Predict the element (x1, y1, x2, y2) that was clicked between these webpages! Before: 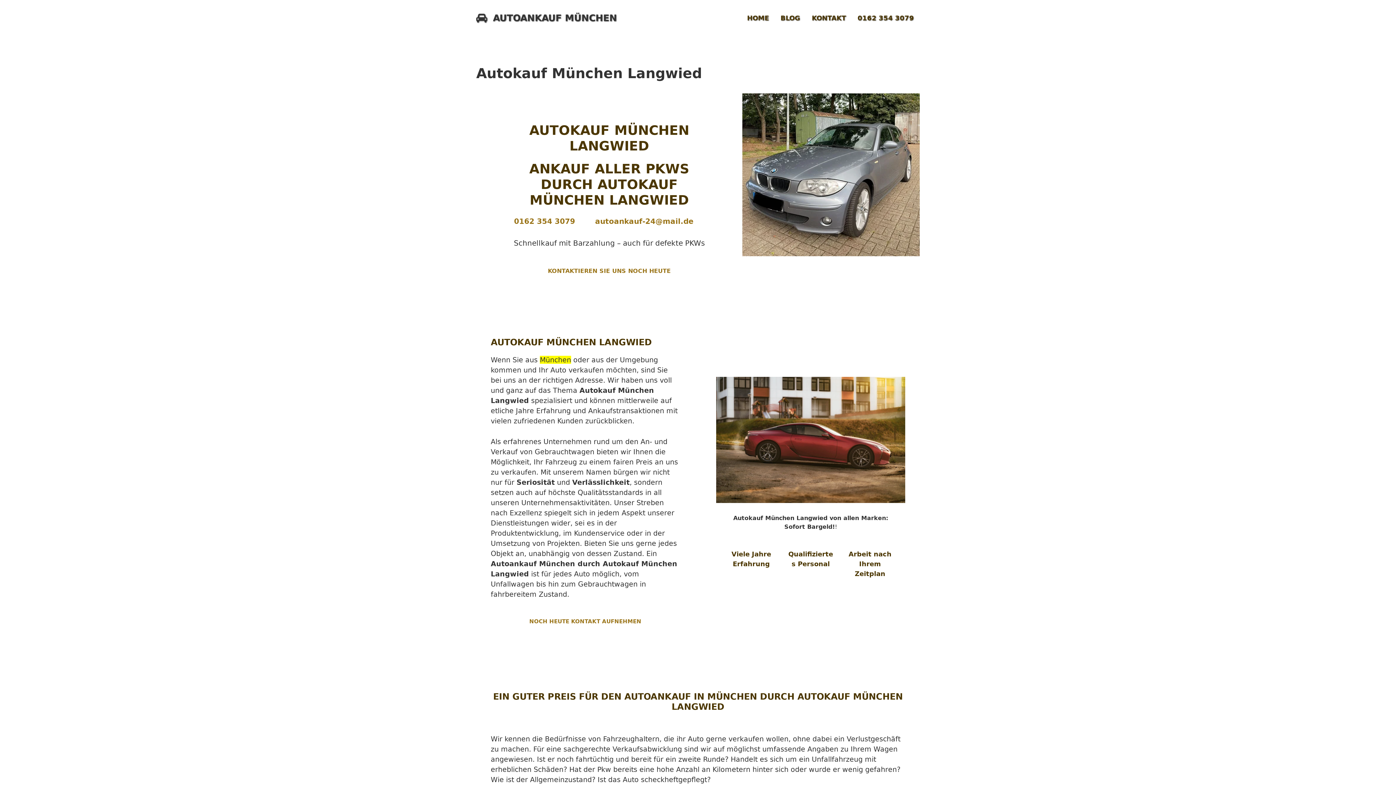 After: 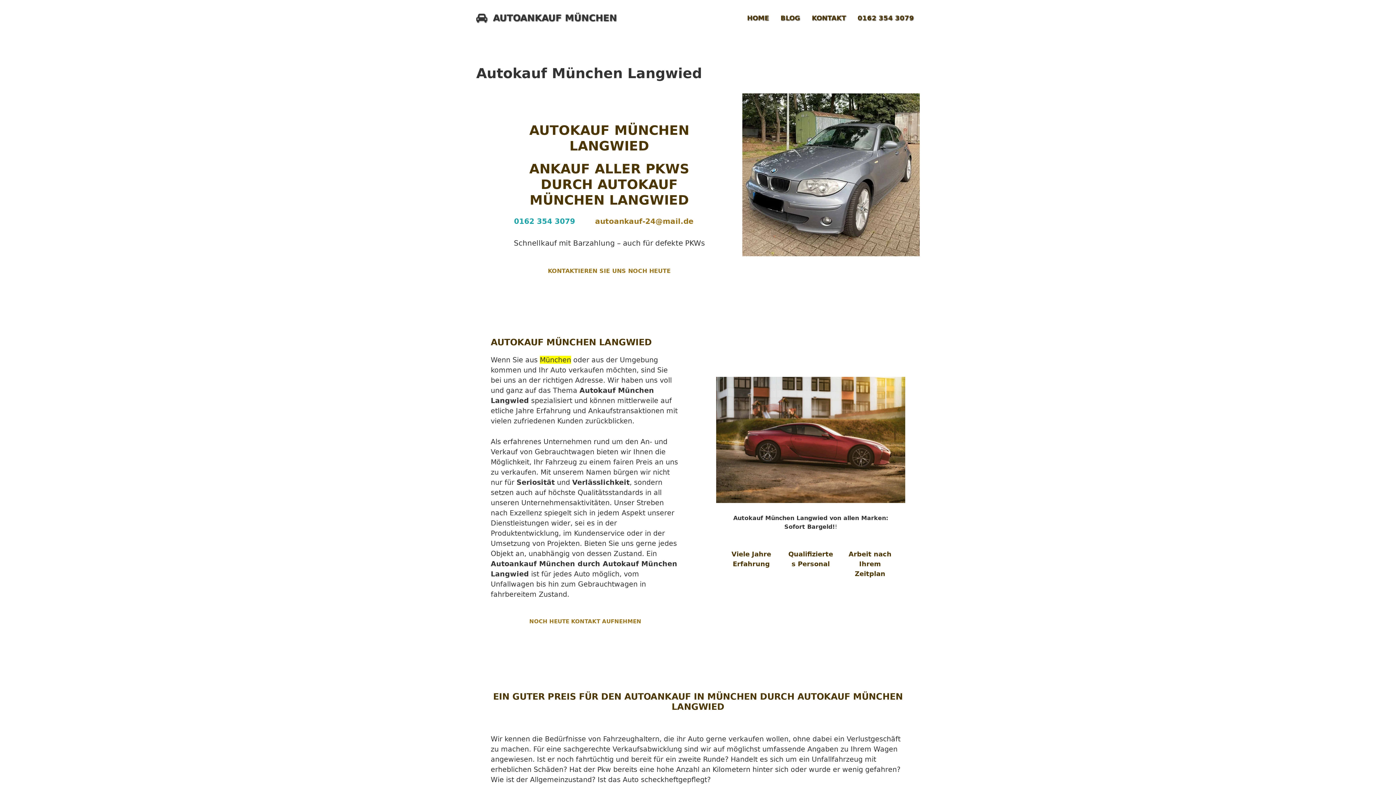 Action: label: 0162 354 3079 bbox: (514, 217, 575, 225)